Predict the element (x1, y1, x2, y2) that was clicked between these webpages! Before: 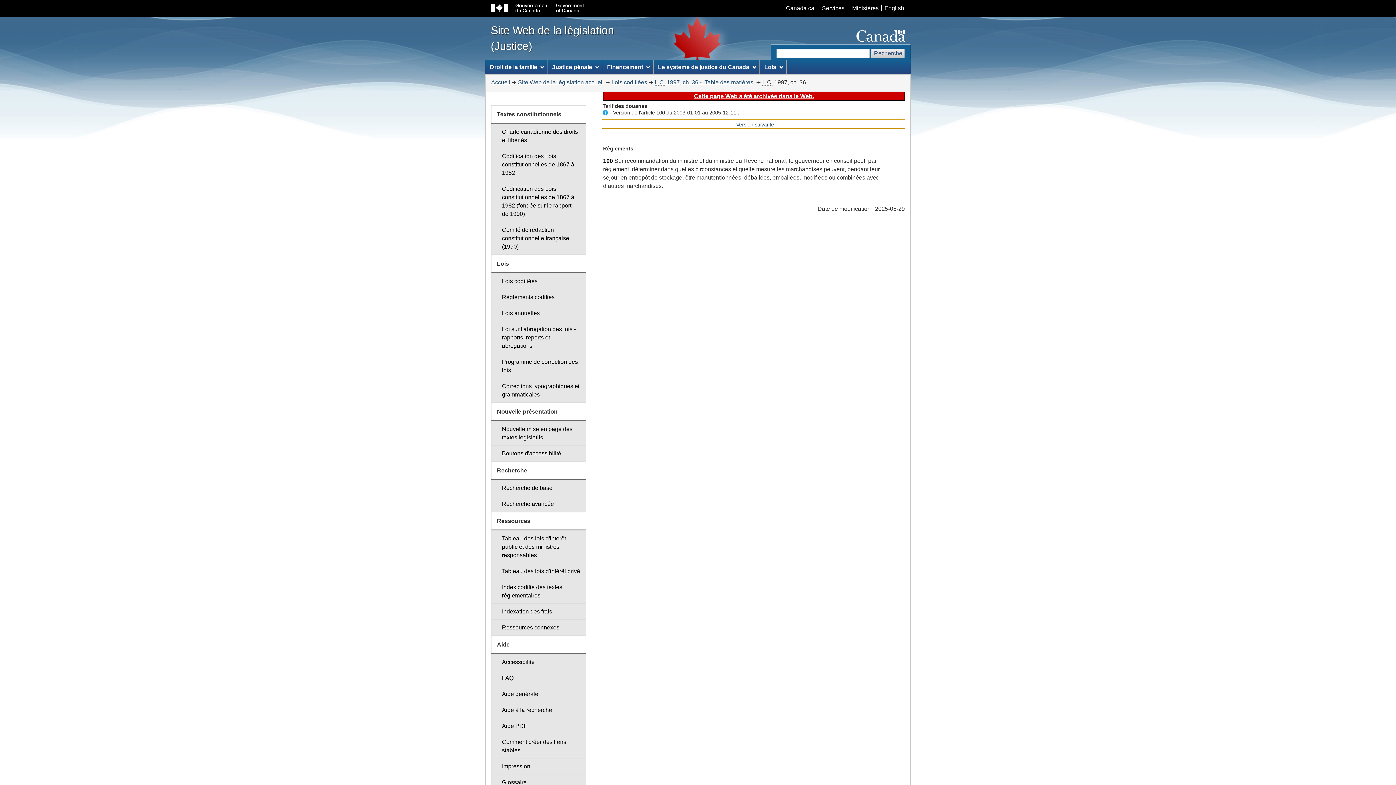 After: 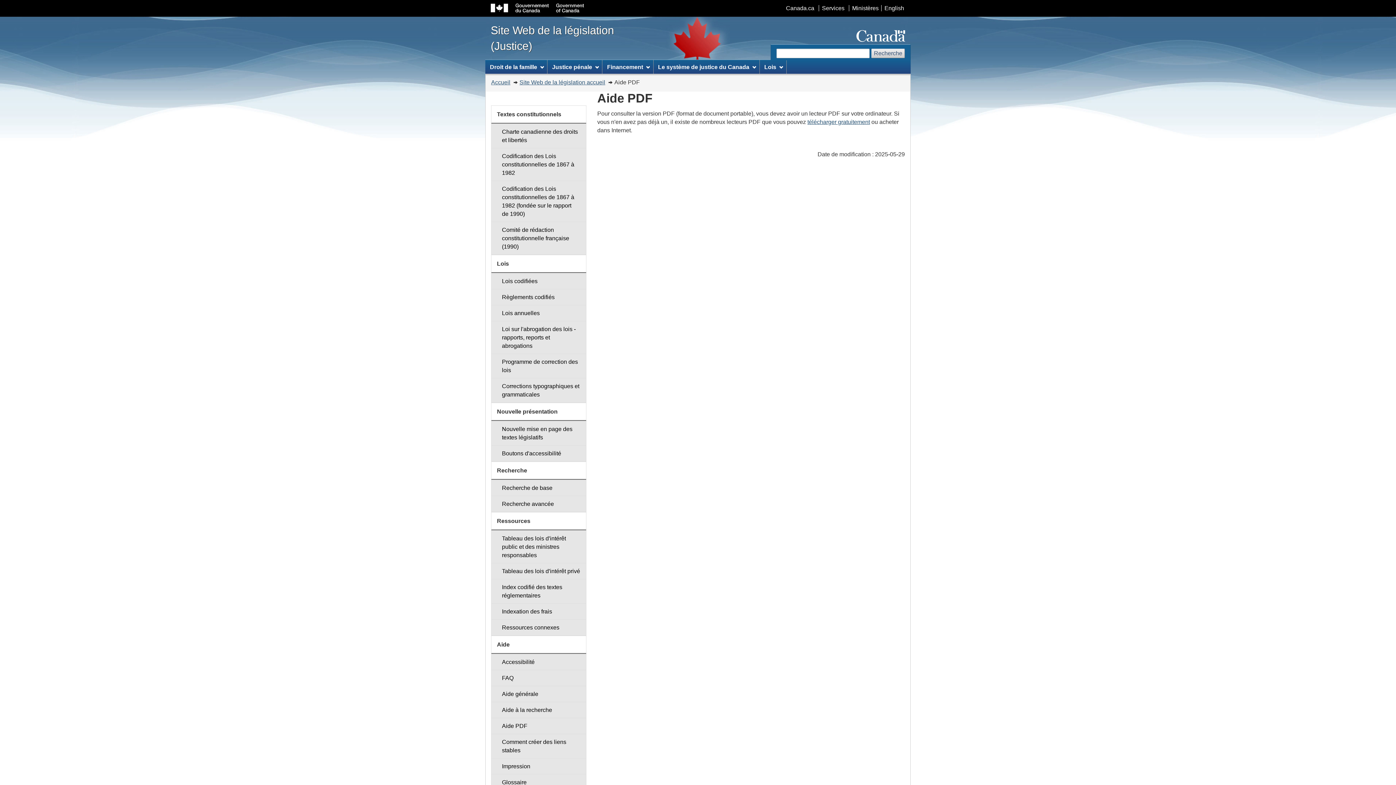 Action: bbox: (491, 718, 586, 734) label: Aide PDF